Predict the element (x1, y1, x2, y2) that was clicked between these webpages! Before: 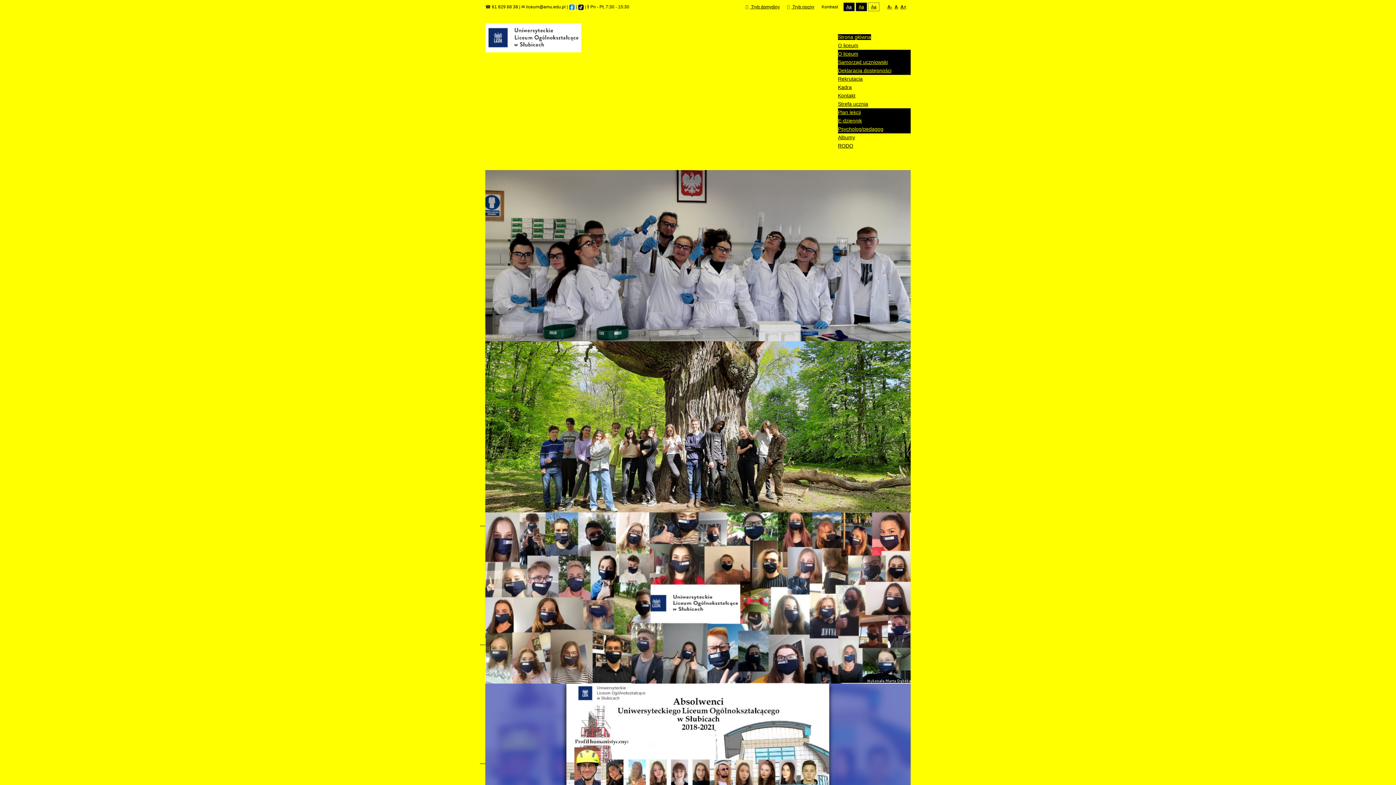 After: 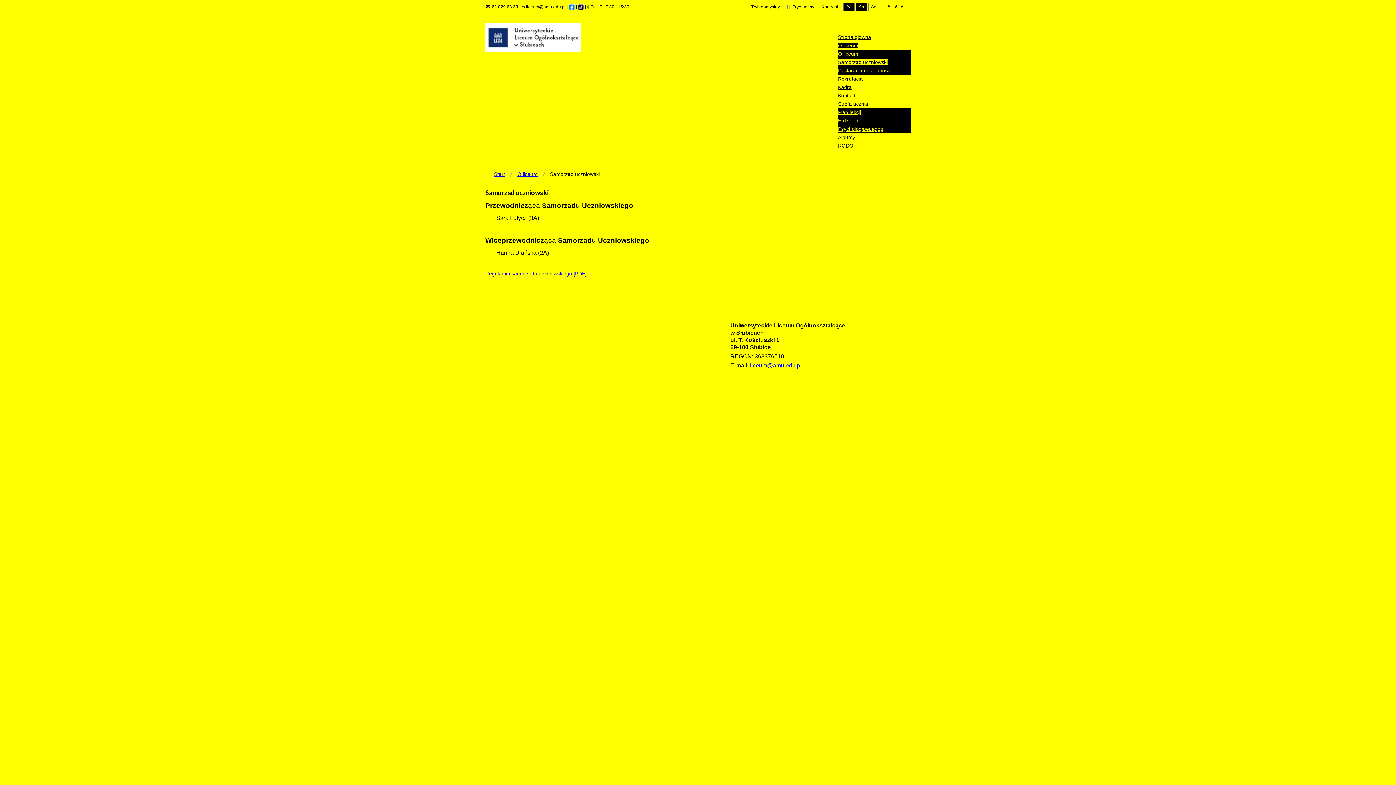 Action: bbox: (838, 59, 888, 65) label: Samorząd uczniowski